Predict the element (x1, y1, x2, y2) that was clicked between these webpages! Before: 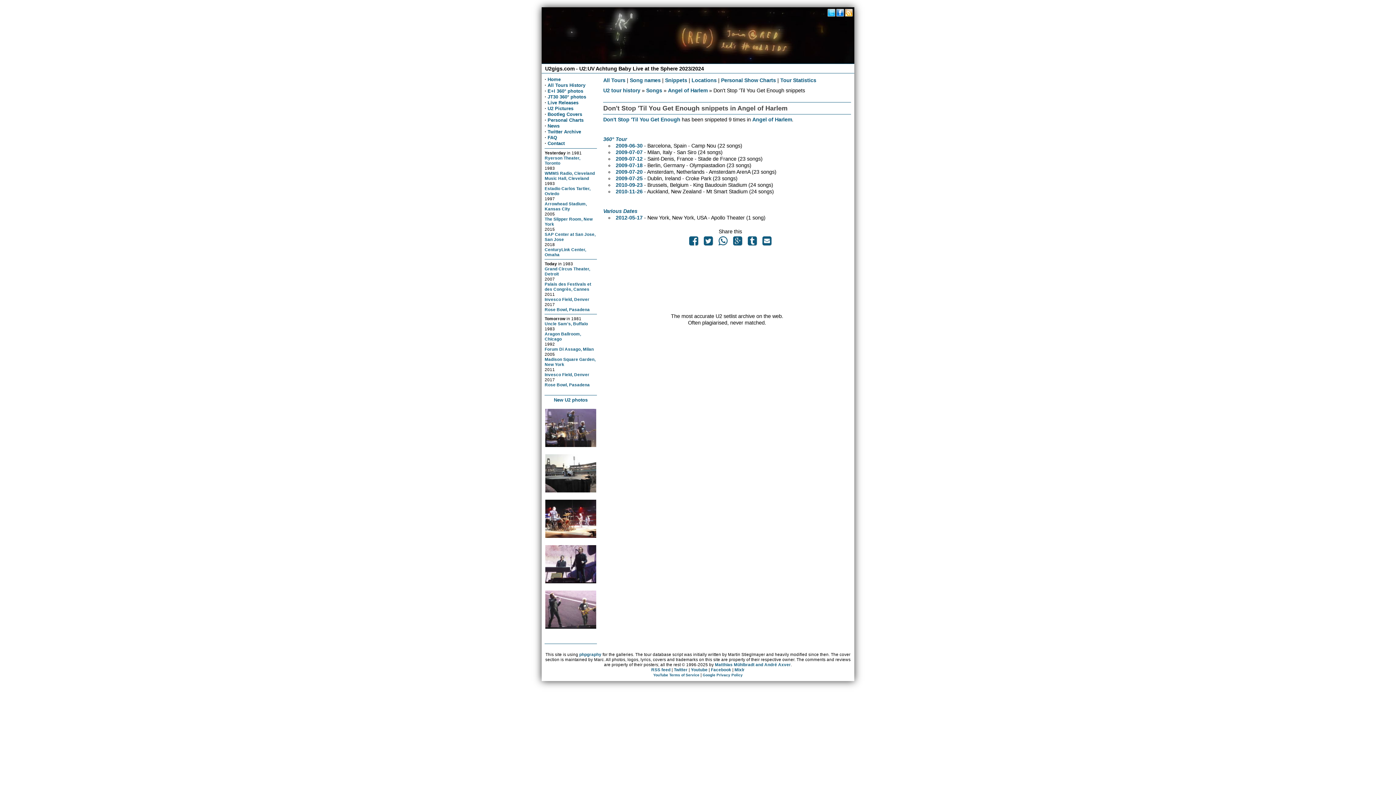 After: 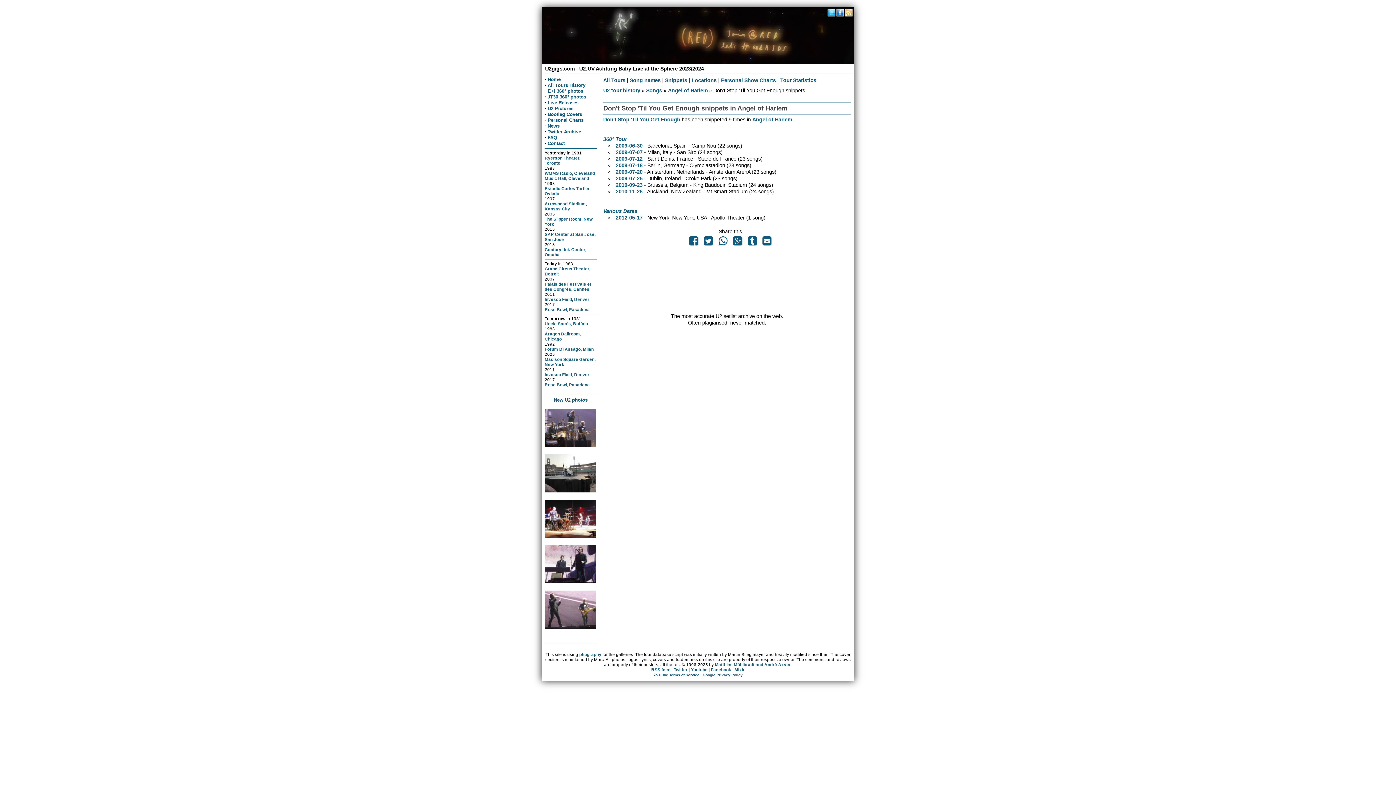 Action: bbox: (701, 239, 715, 245)